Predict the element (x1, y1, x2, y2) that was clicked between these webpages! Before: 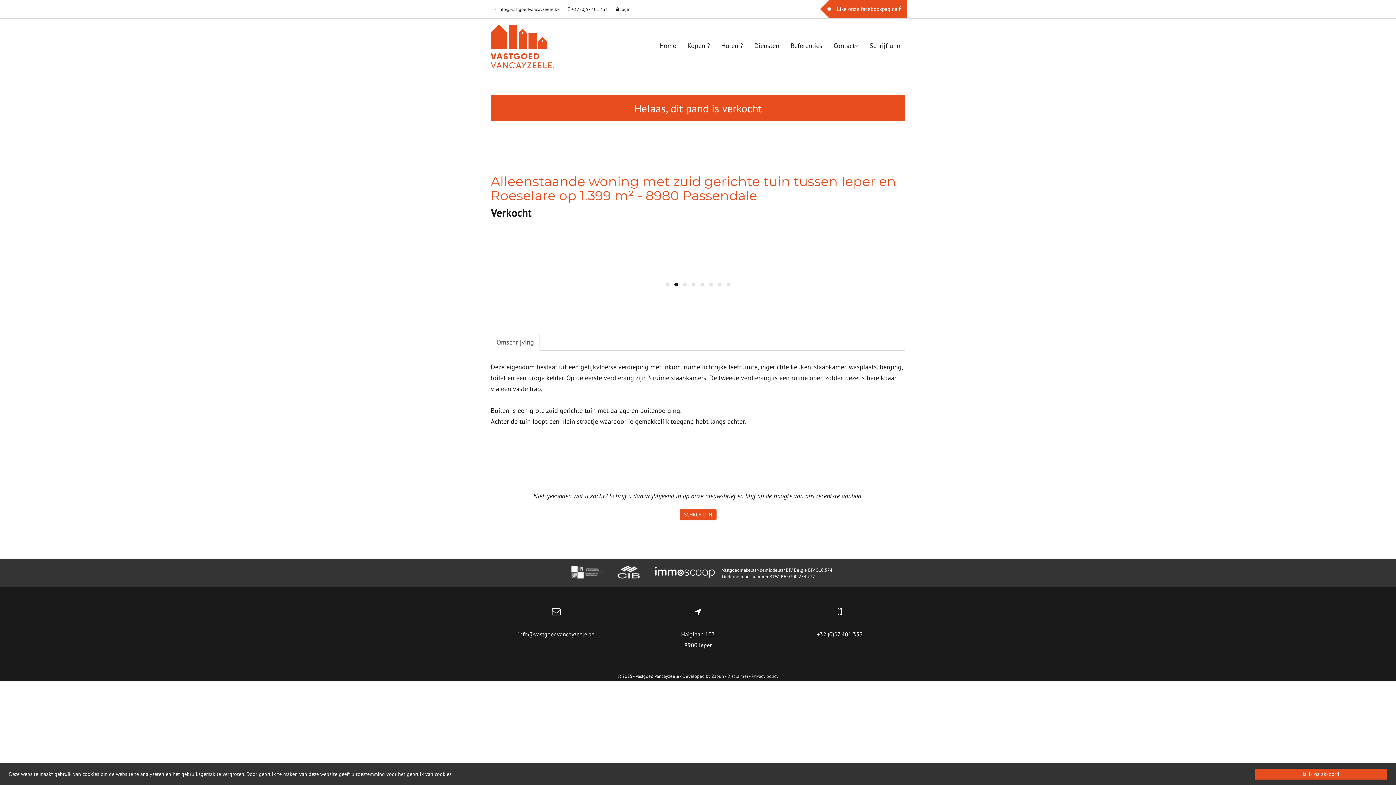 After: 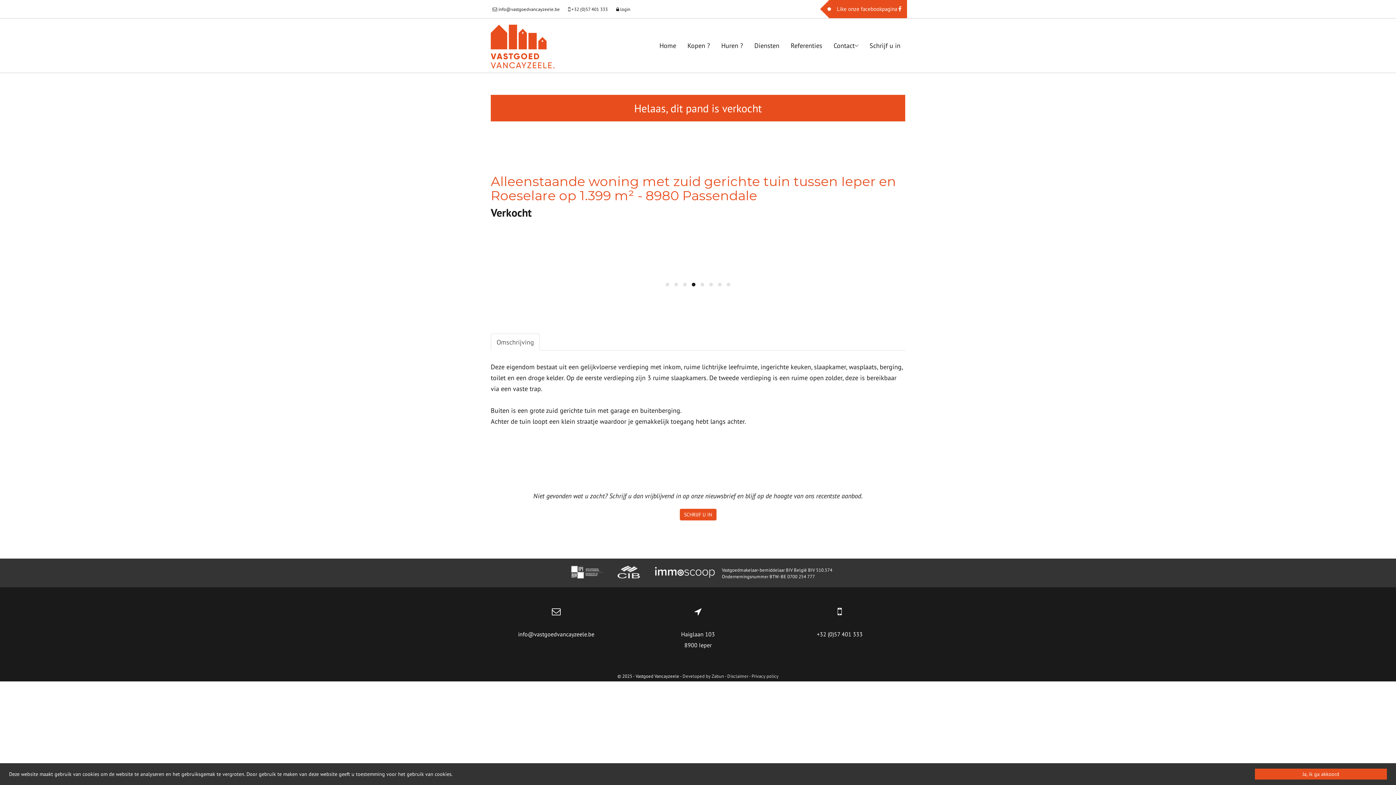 Action: bbox: (566, 4, 610, 13) label:  +32 (0)57 401 333 